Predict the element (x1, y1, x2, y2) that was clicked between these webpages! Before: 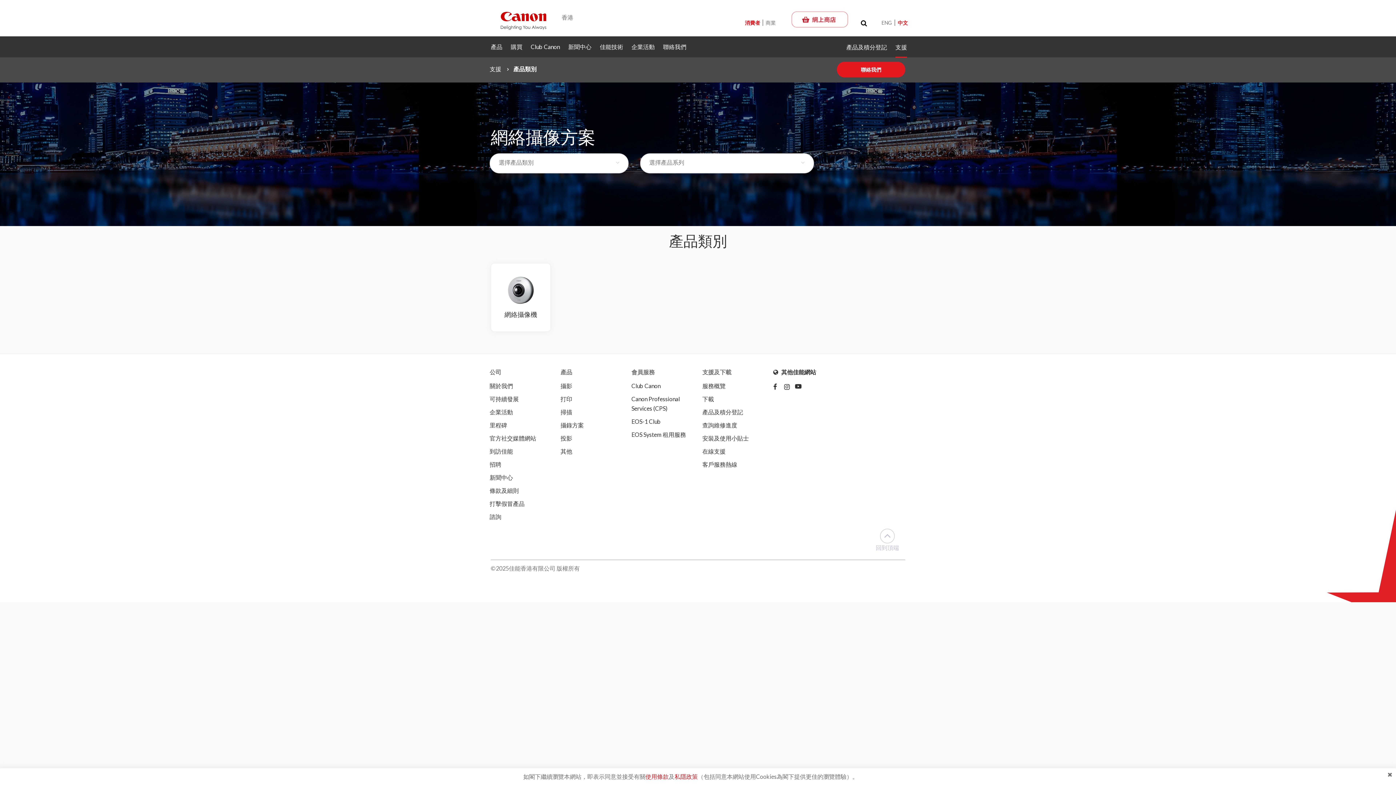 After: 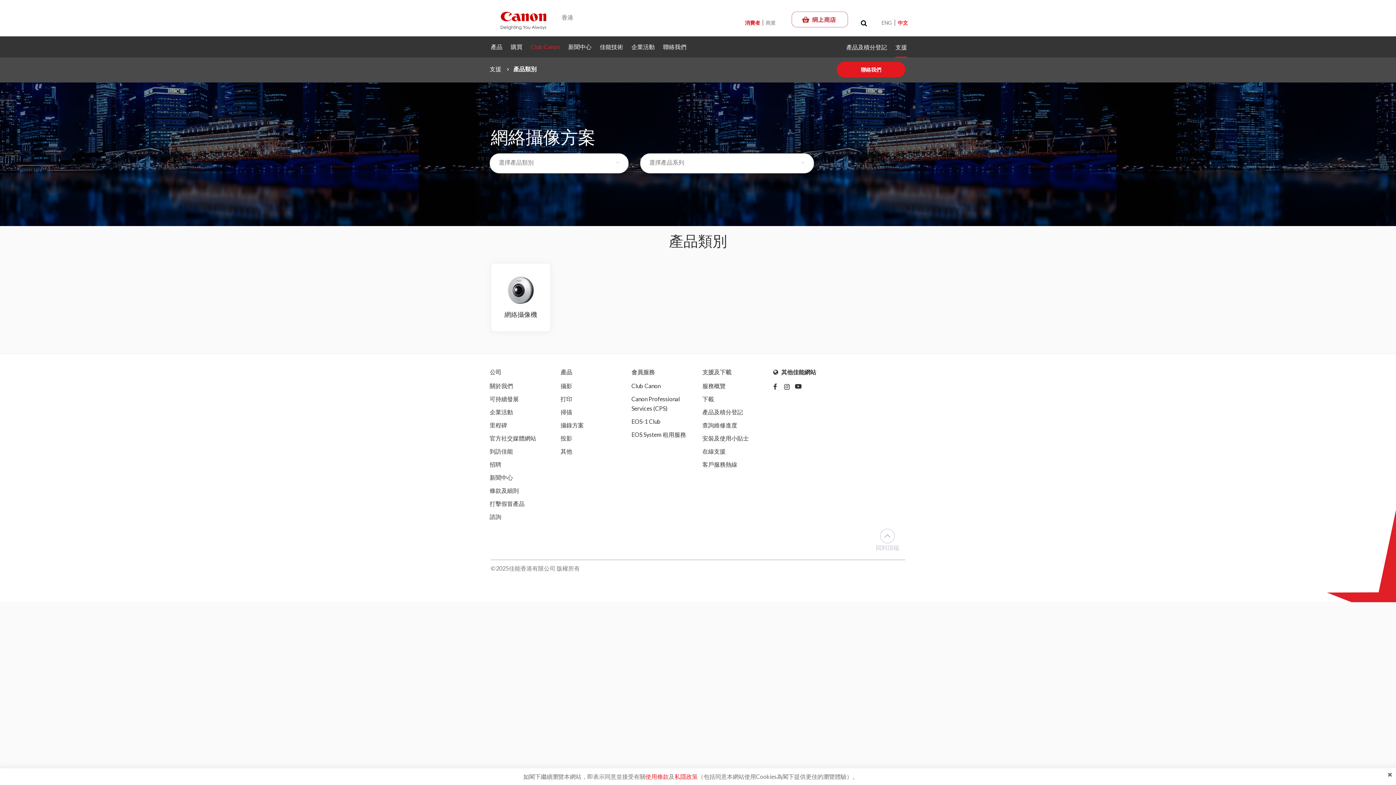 Action: bbox: (530, 36, 560, 57) label: Club Canon